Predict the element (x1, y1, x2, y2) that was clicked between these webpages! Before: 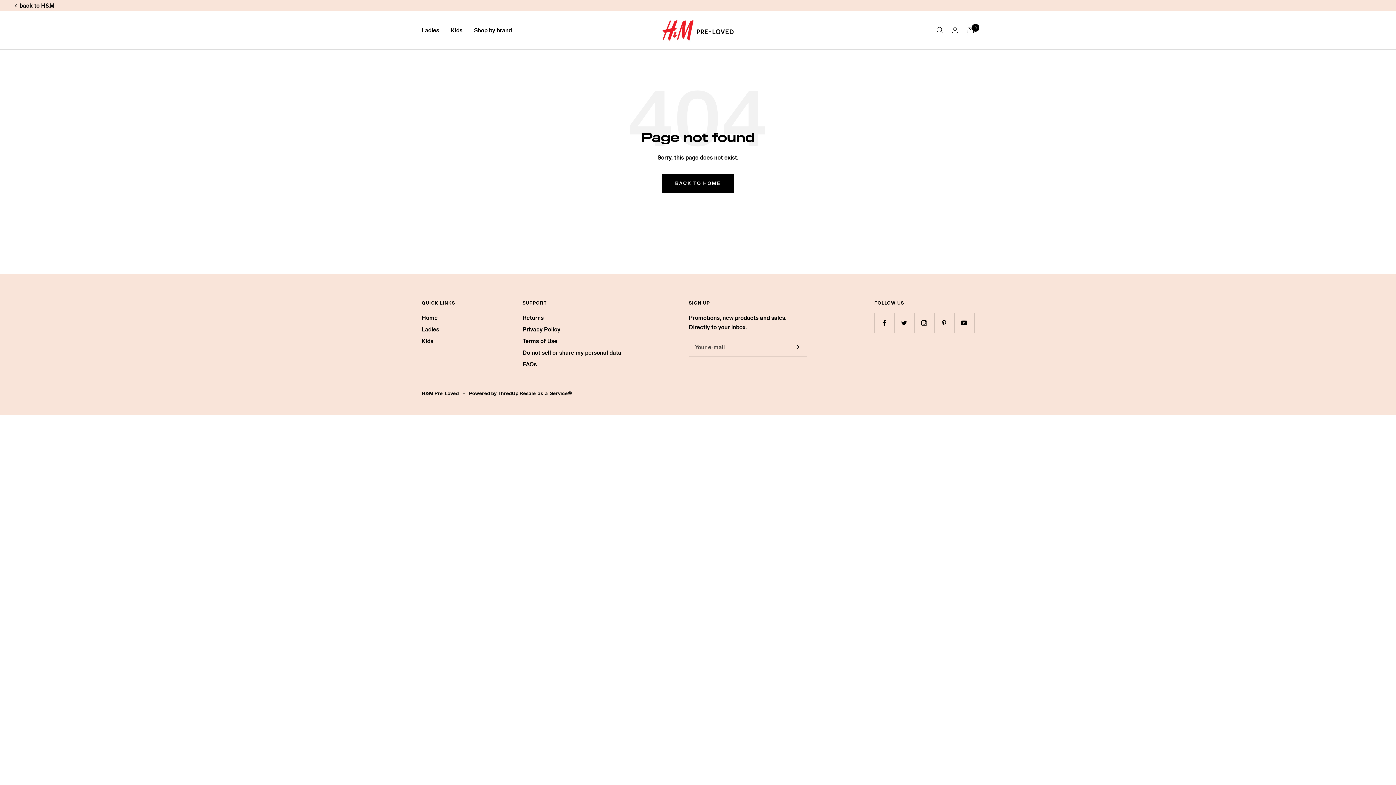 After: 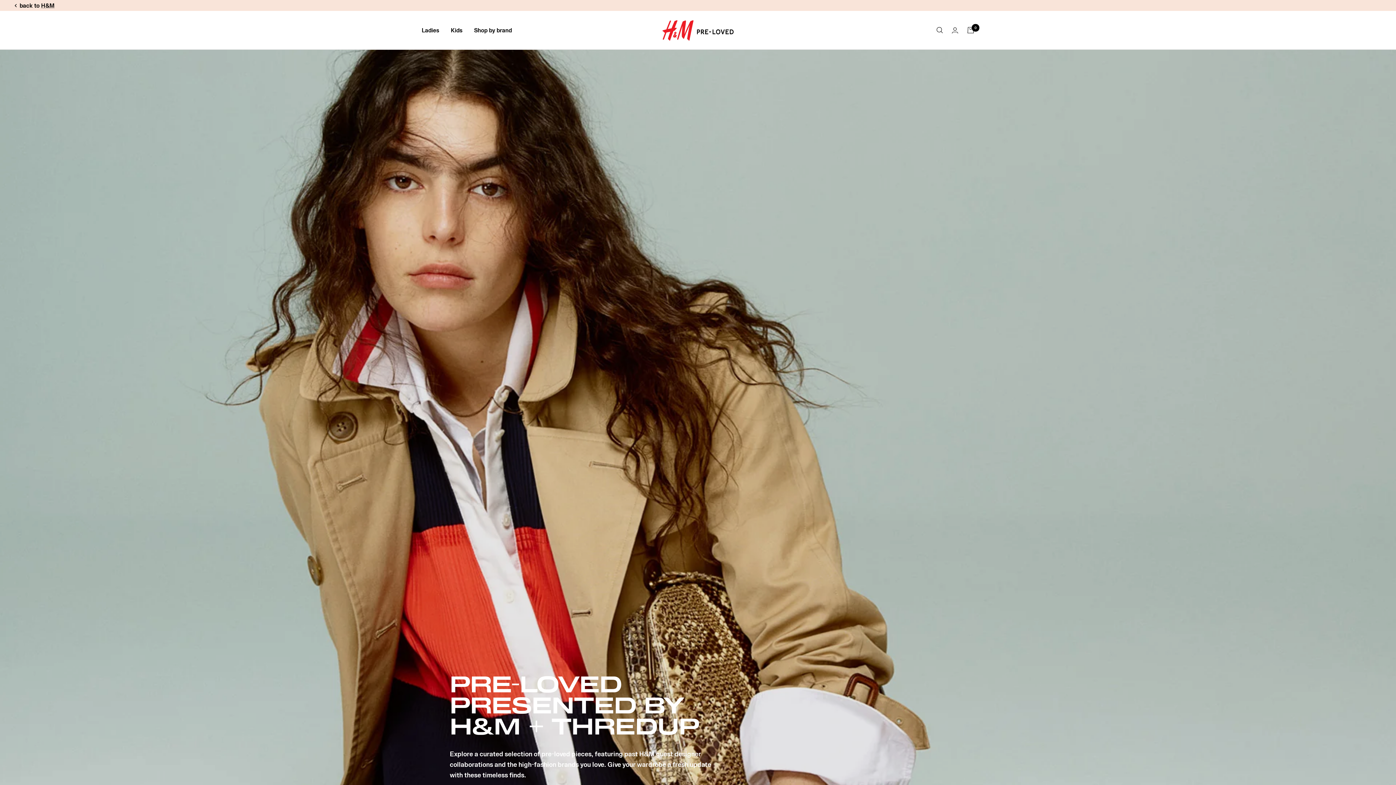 Action: label: Home bbox: (421, 313, 437, 322)